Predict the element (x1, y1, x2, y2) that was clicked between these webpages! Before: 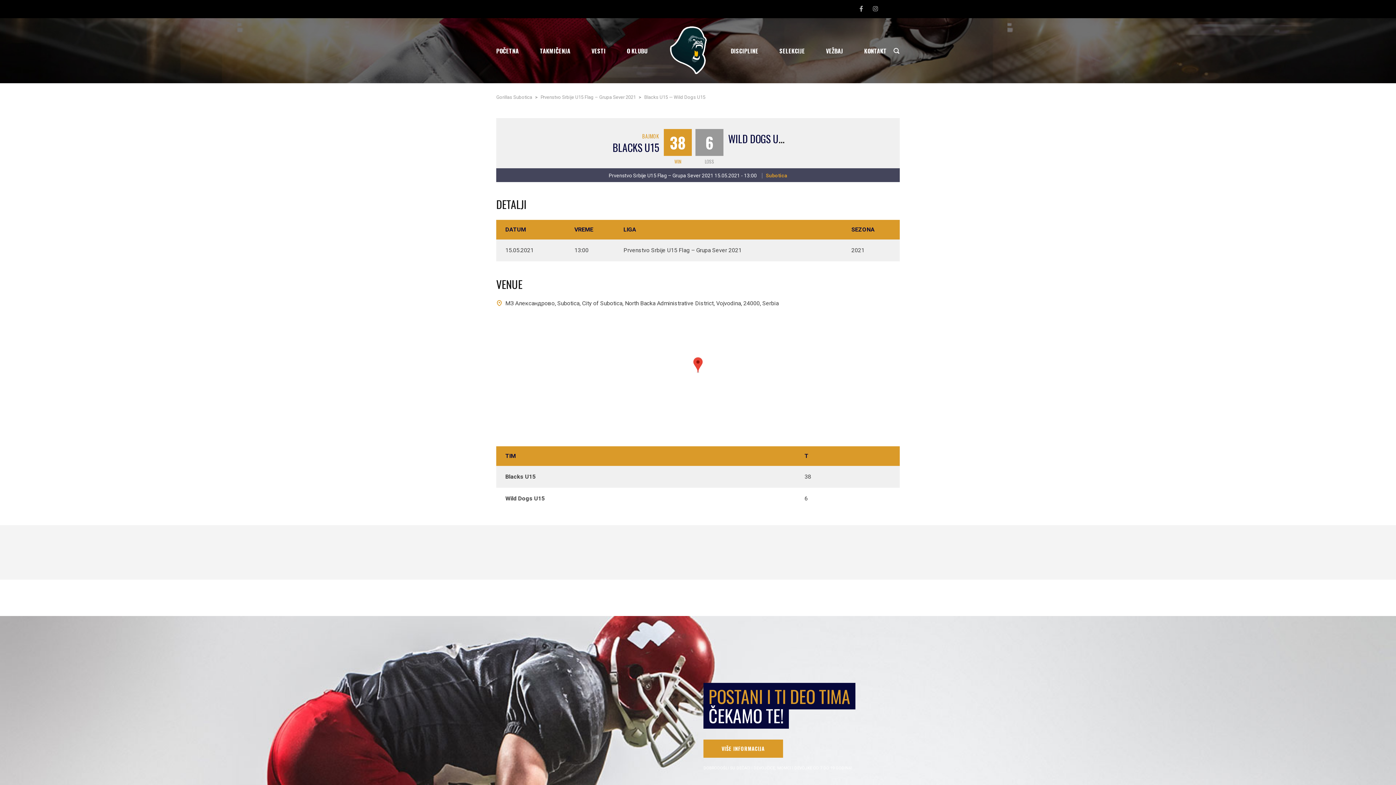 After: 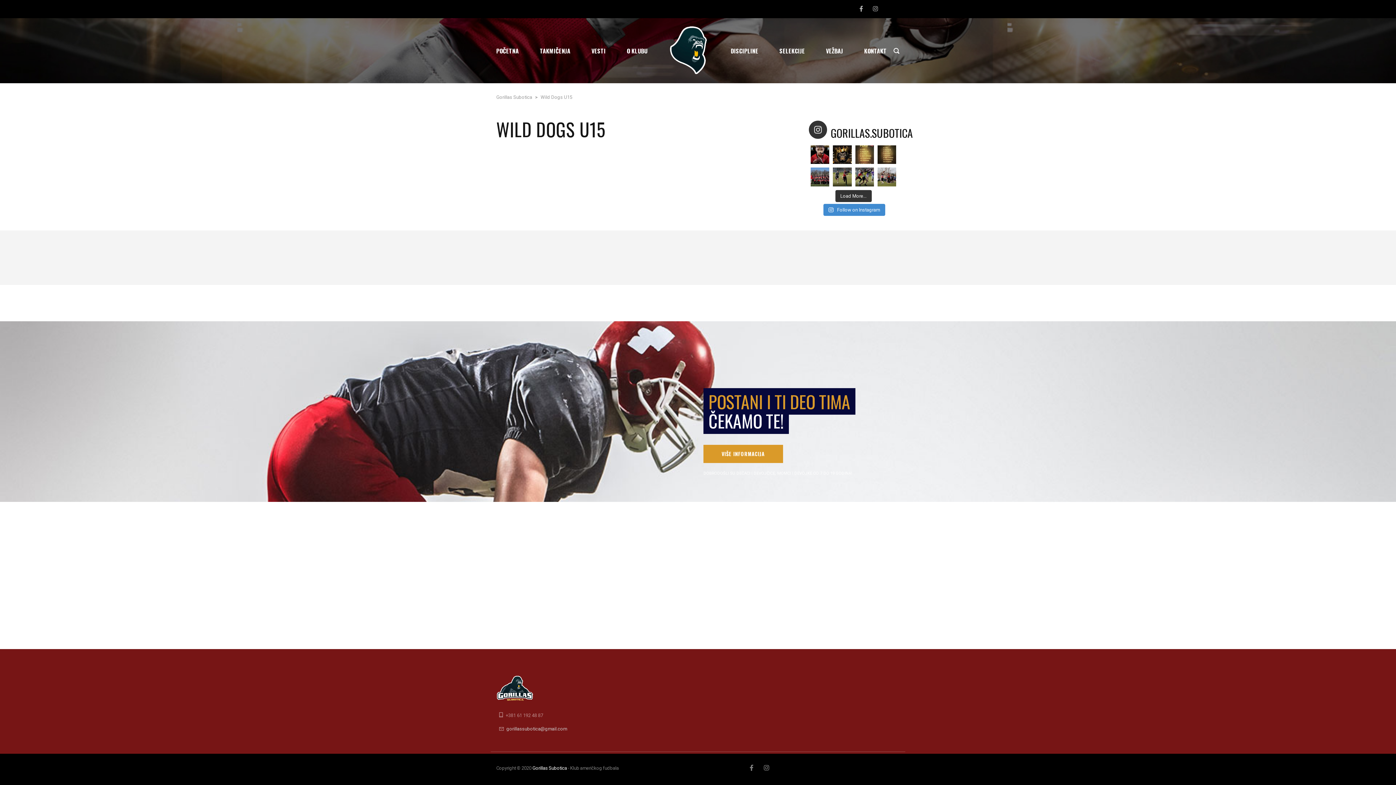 Action: bbox: (728, 130, 787, 146) label: WILD DOGS U15